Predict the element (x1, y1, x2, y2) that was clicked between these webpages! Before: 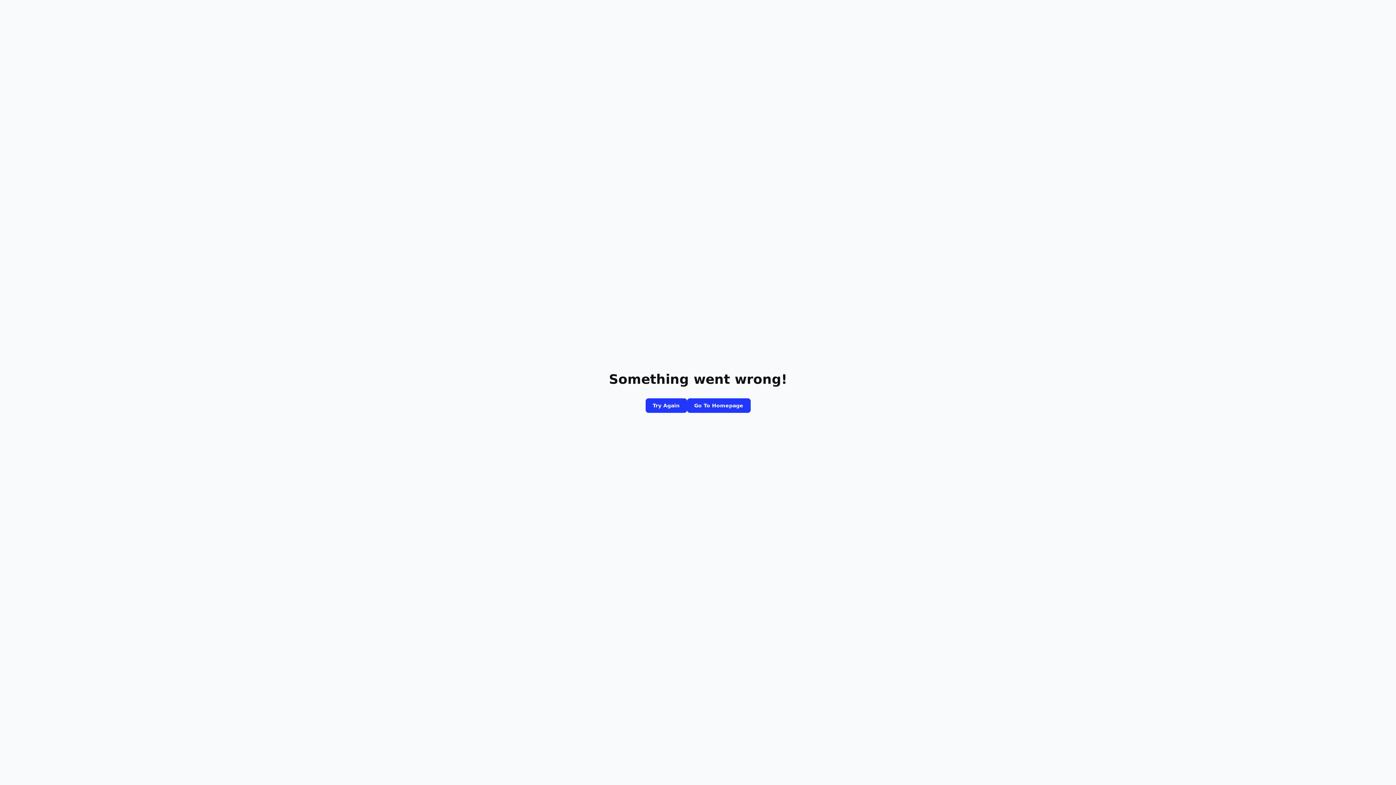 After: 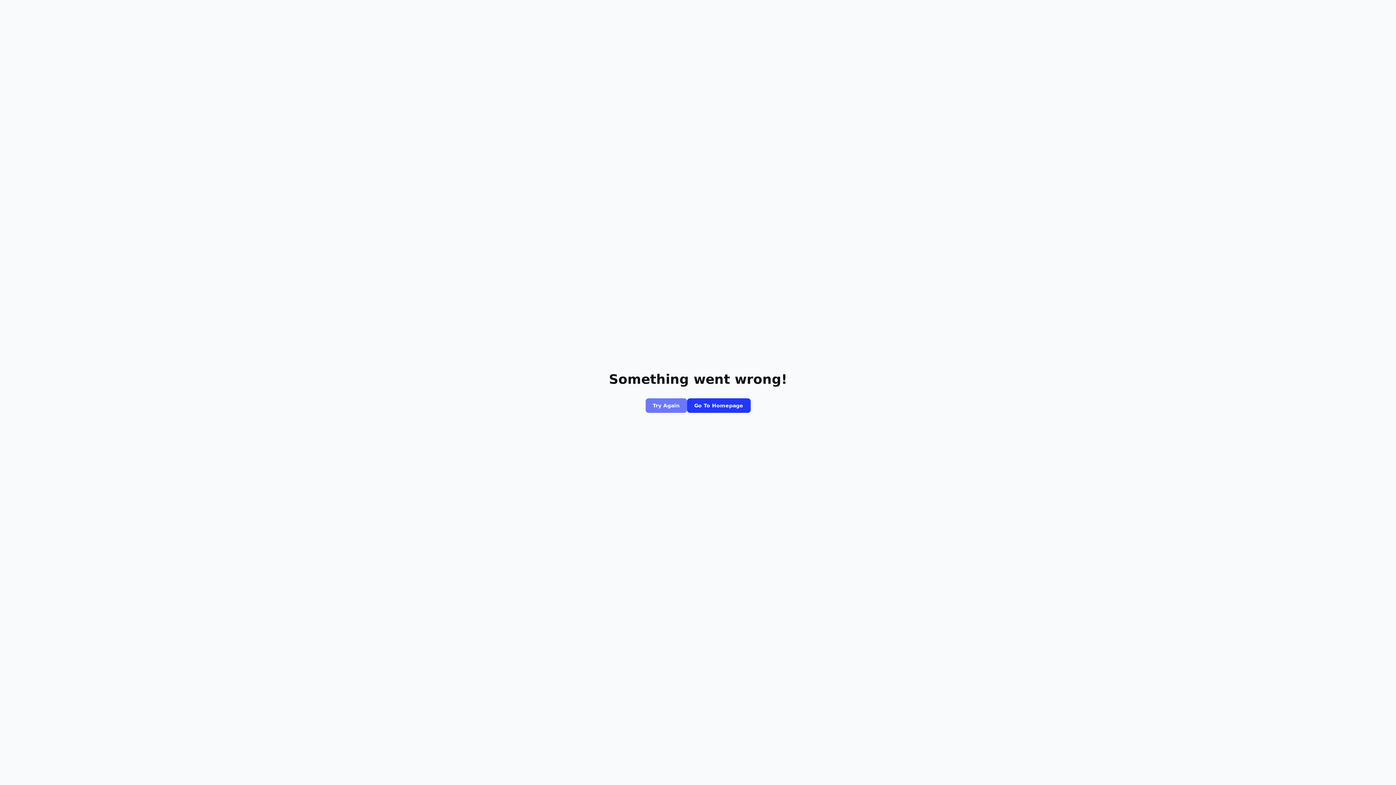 Action: bbox: (645, 398, 687, 413) label: Try Again